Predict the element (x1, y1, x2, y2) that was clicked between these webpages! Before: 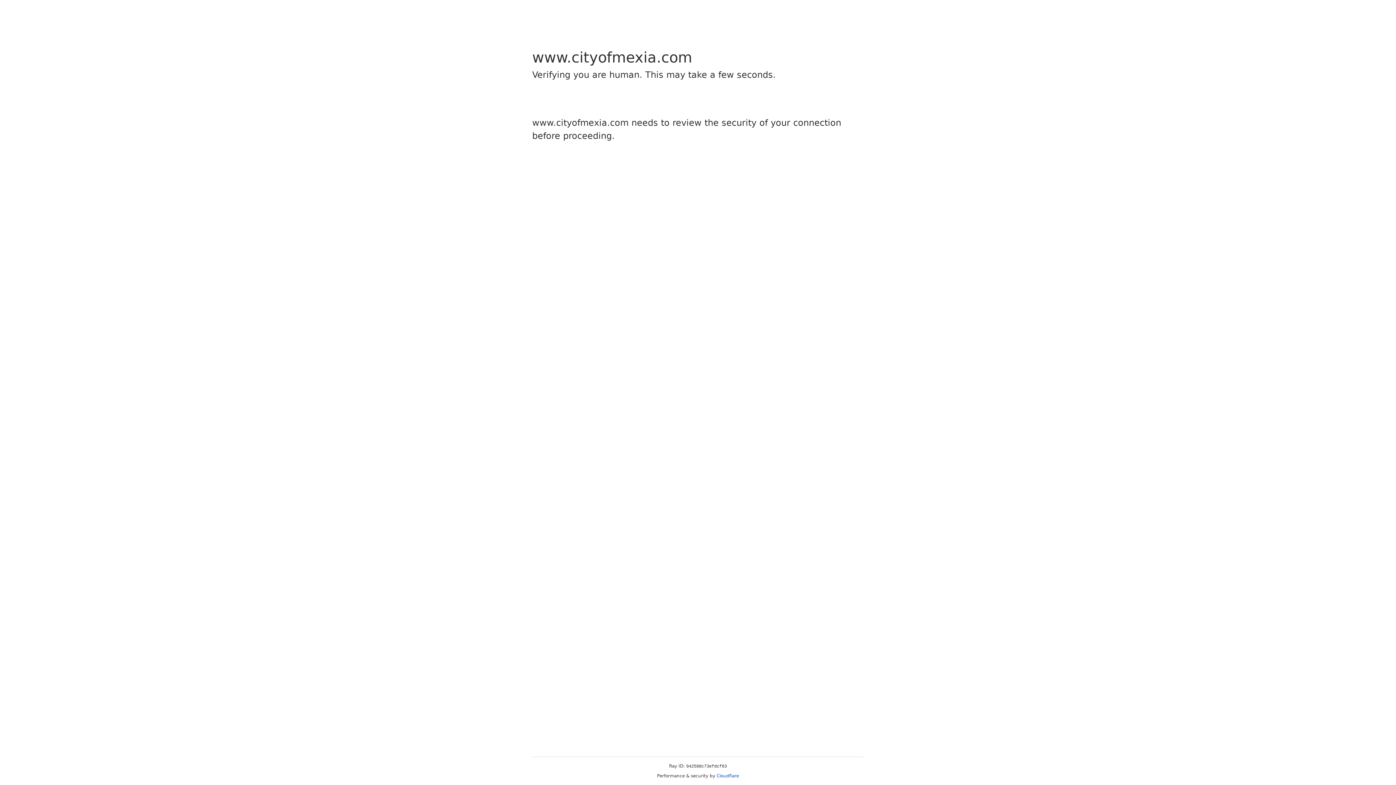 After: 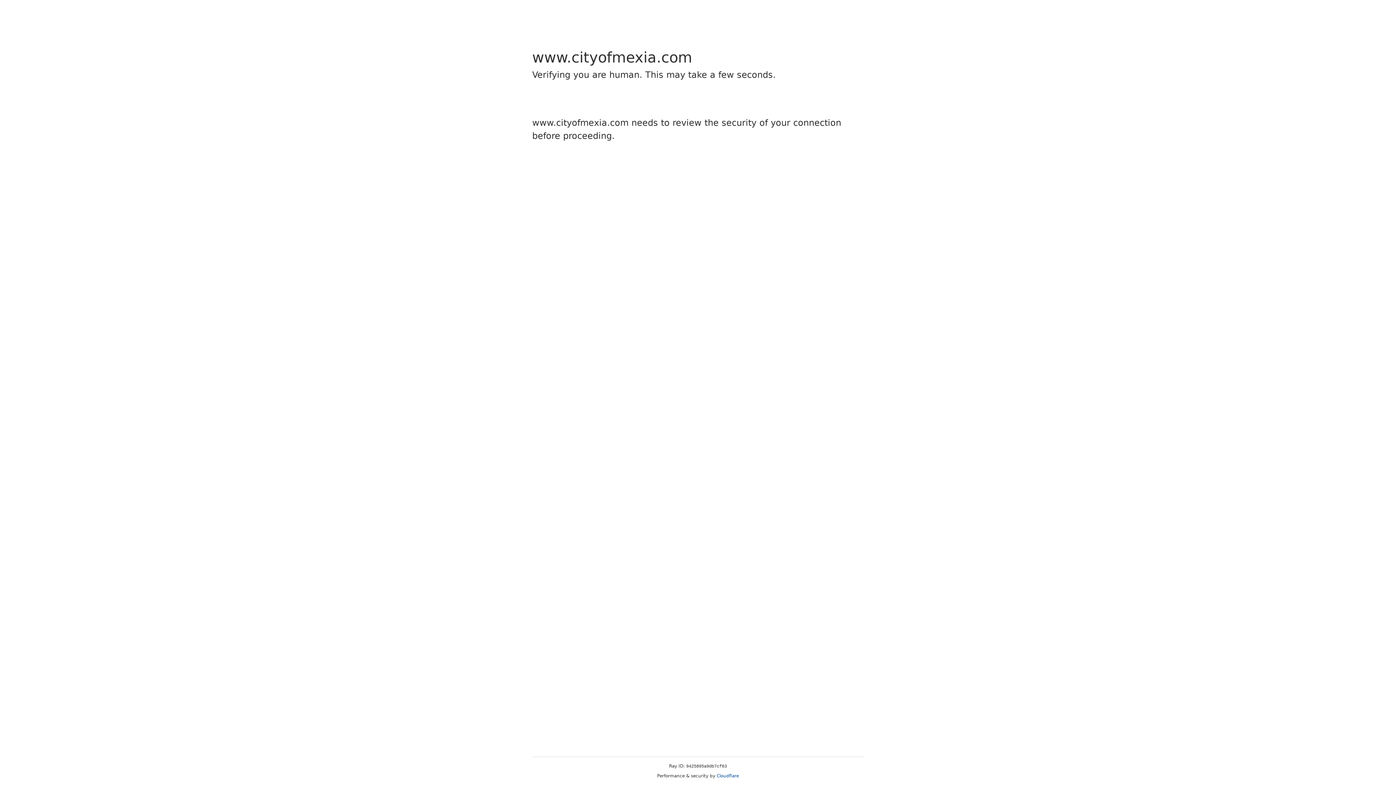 Action: bbox: (716, 773, 739, 778) label: Cloudflare